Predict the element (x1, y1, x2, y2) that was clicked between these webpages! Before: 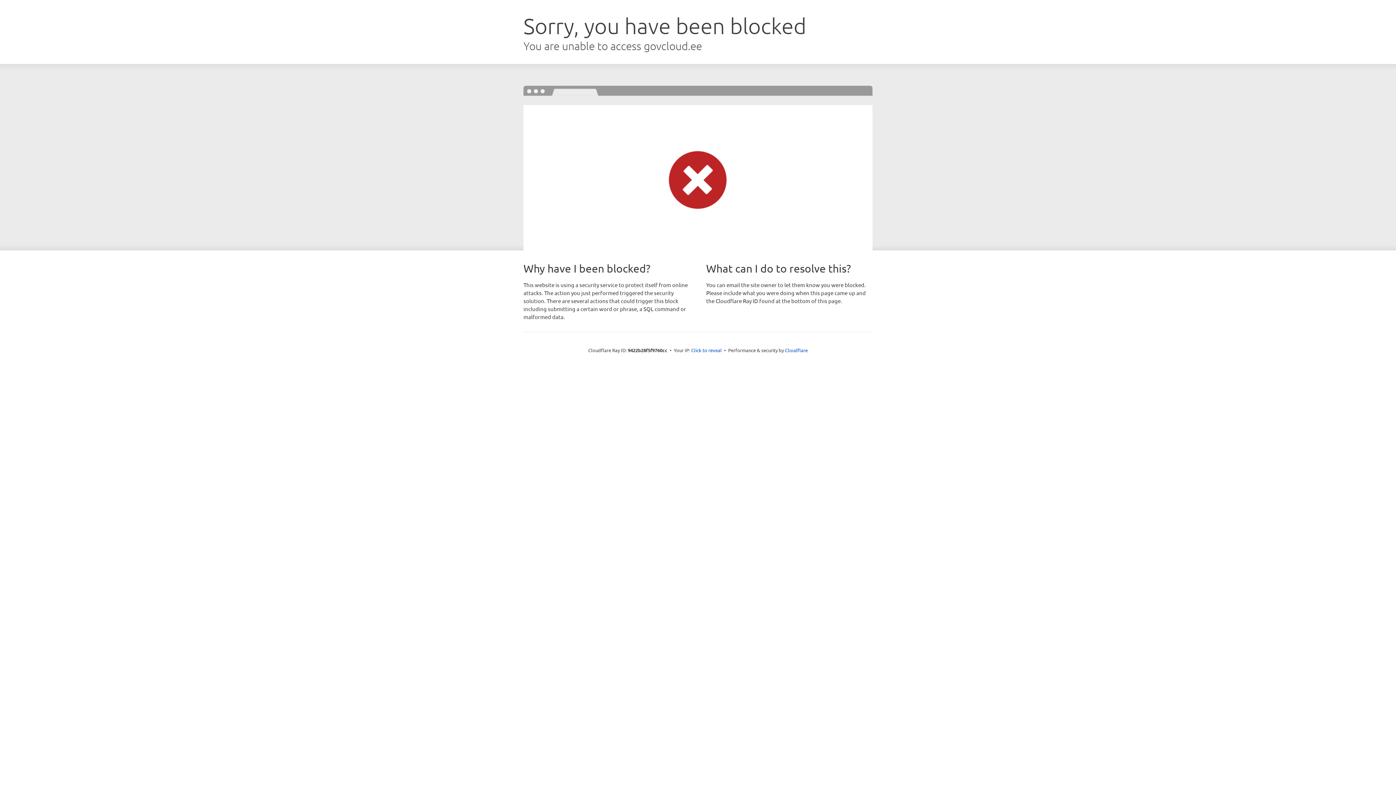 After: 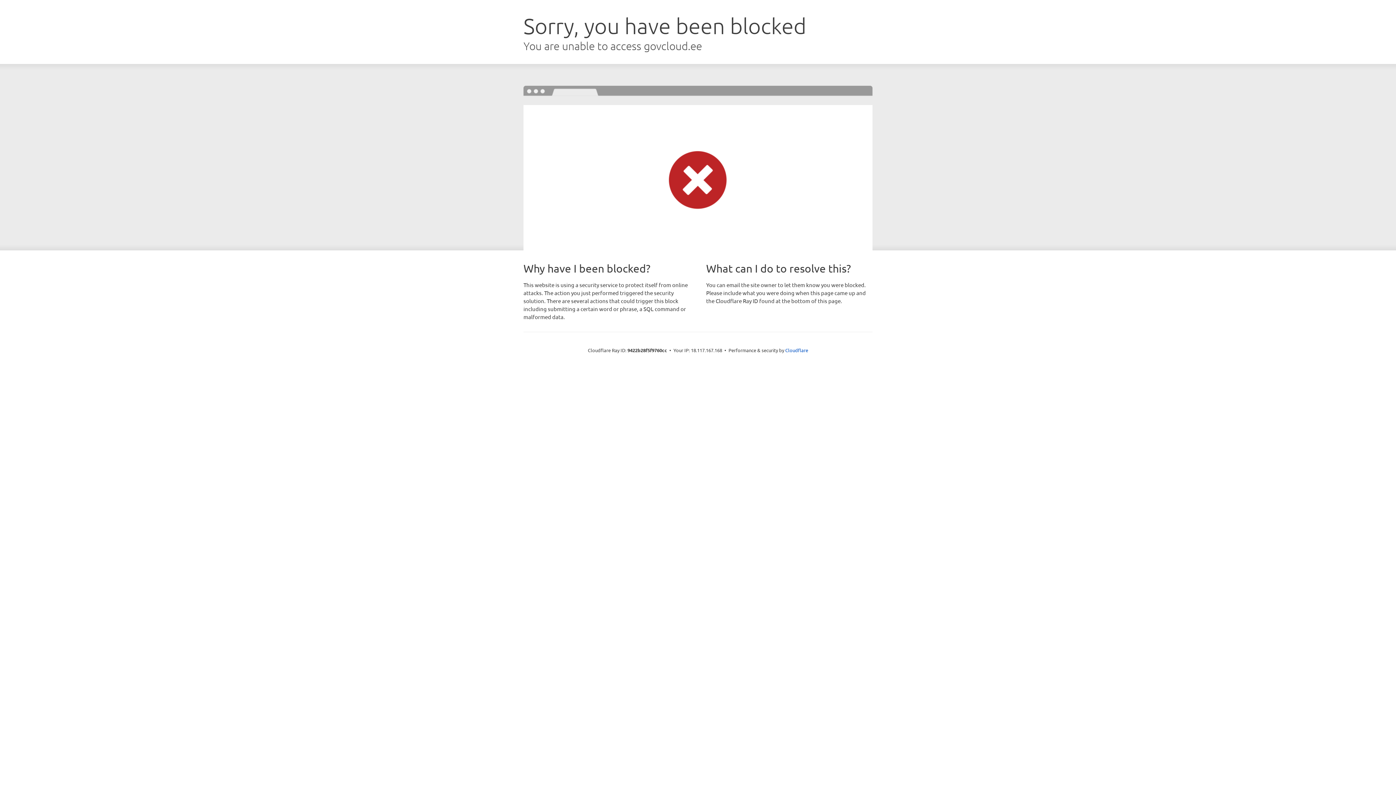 Action: bbox: (691, 346, 722, 353) label: Click to reveal